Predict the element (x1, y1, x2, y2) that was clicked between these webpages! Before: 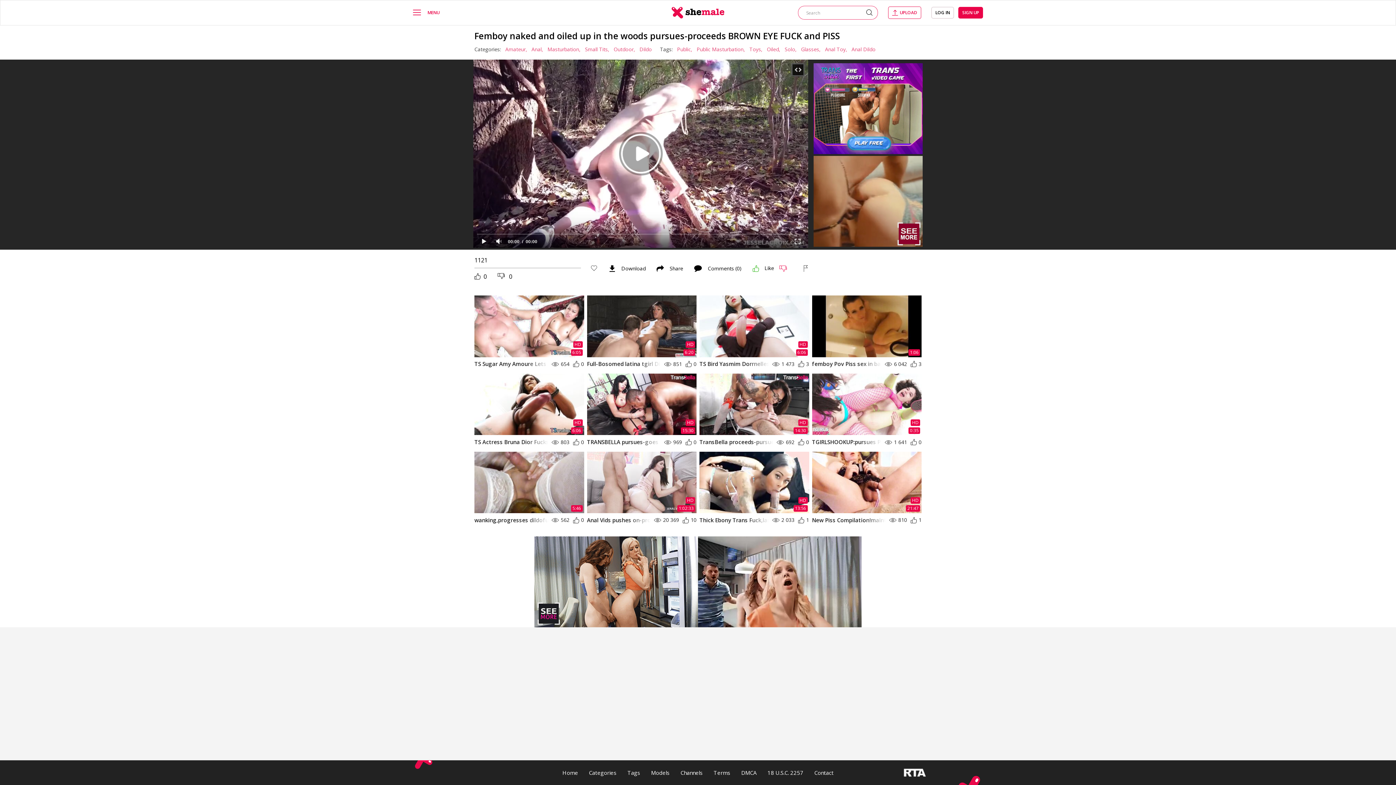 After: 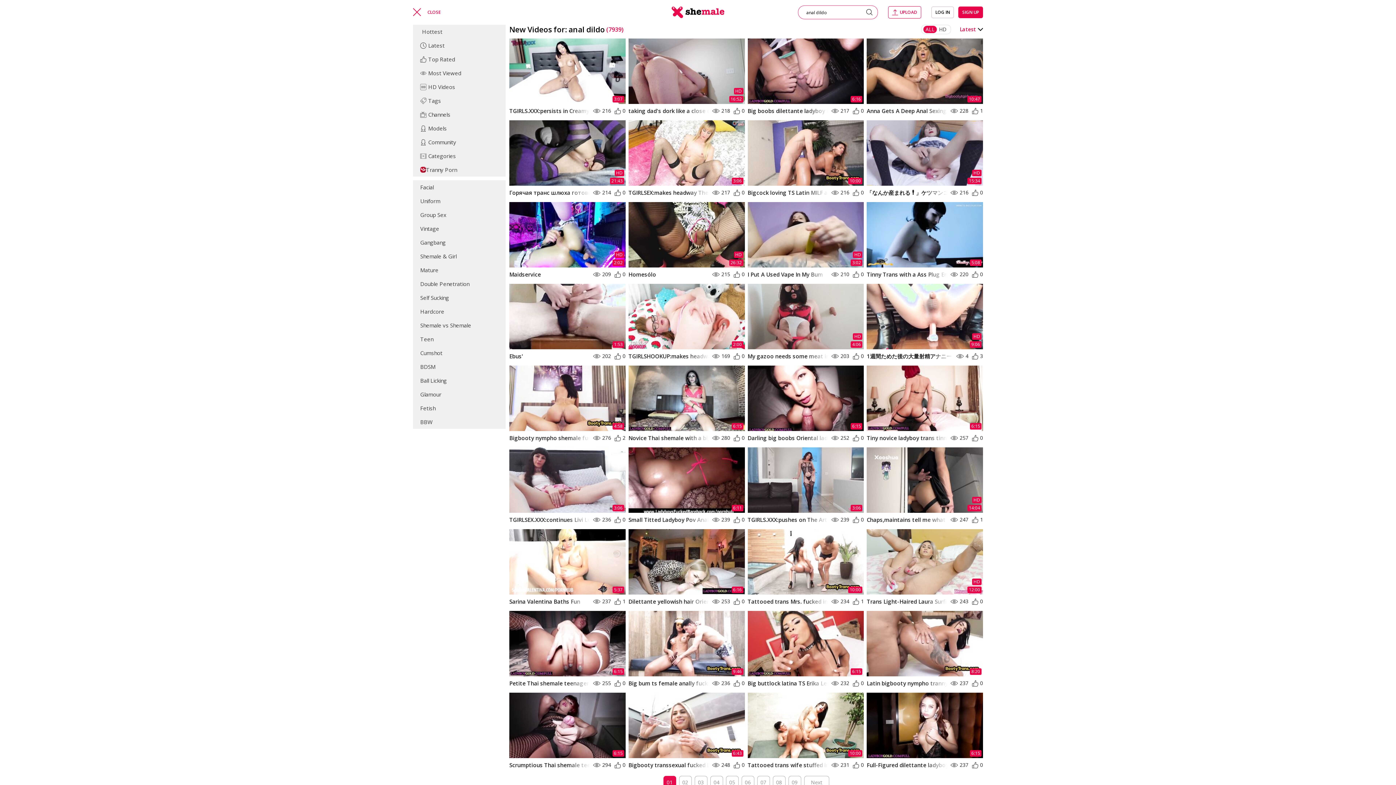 Action: bbox: (848, 45, 875, 52) label: Anal Dildo